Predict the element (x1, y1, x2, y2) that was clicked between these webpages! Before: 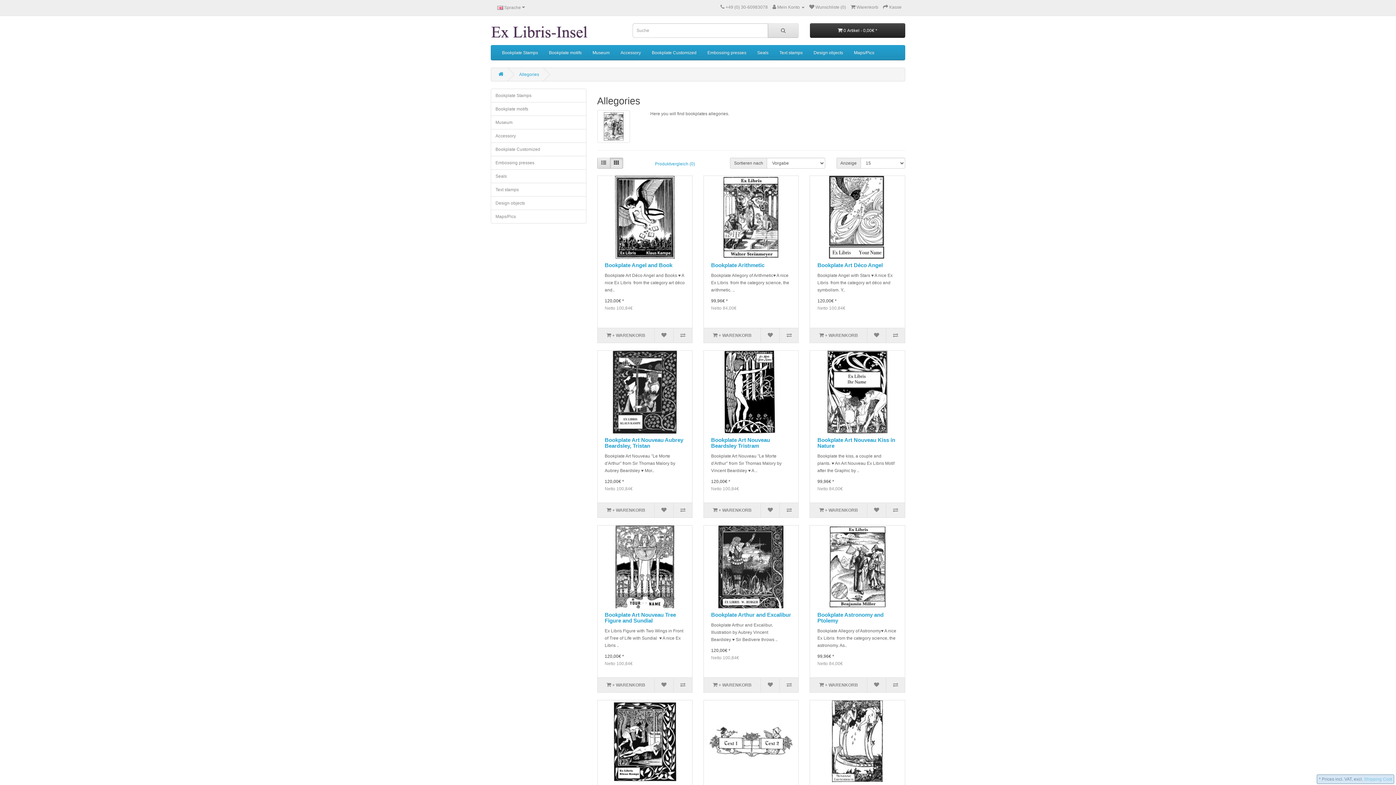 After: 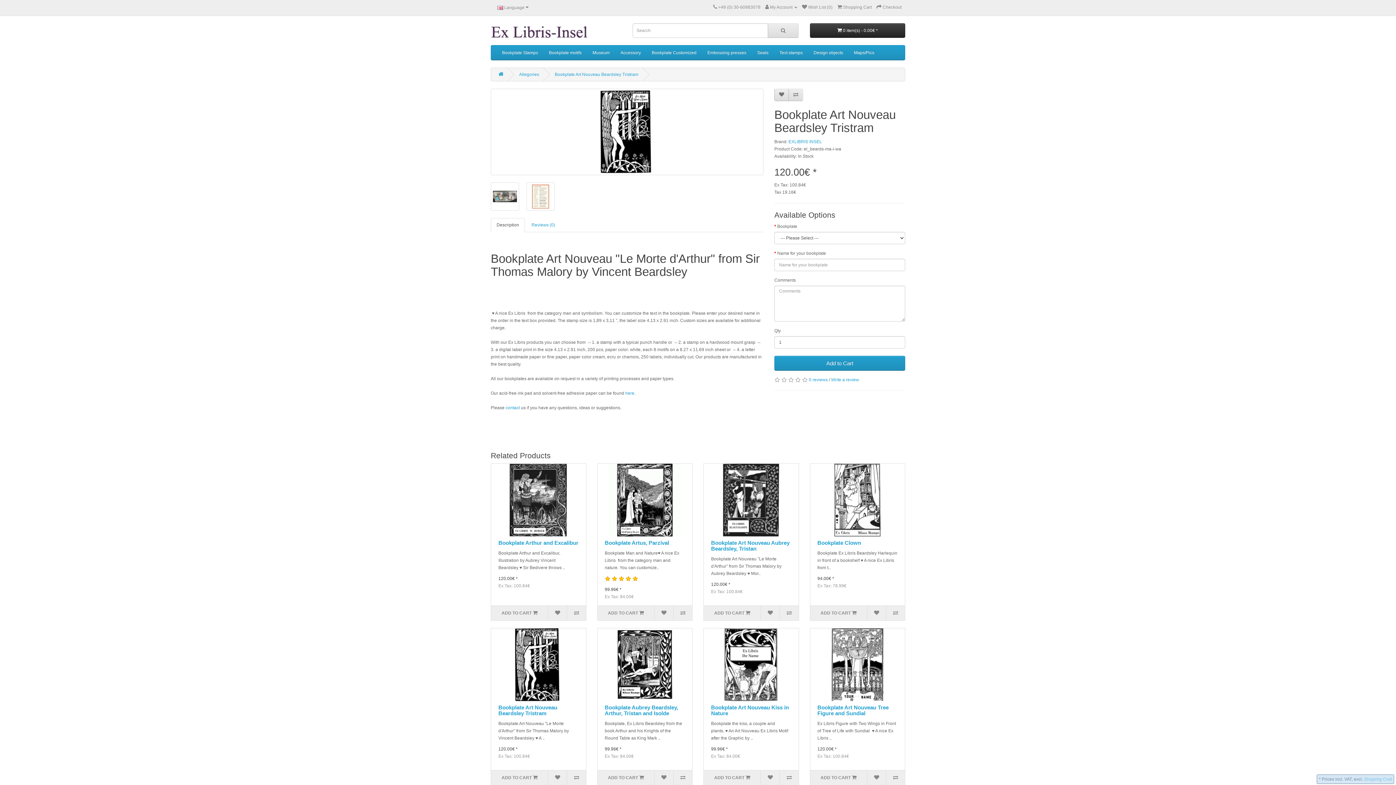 Action: bbox: (711, 437, 770, 449) label: Bookplate Art Nouveau Beardsley Tristram